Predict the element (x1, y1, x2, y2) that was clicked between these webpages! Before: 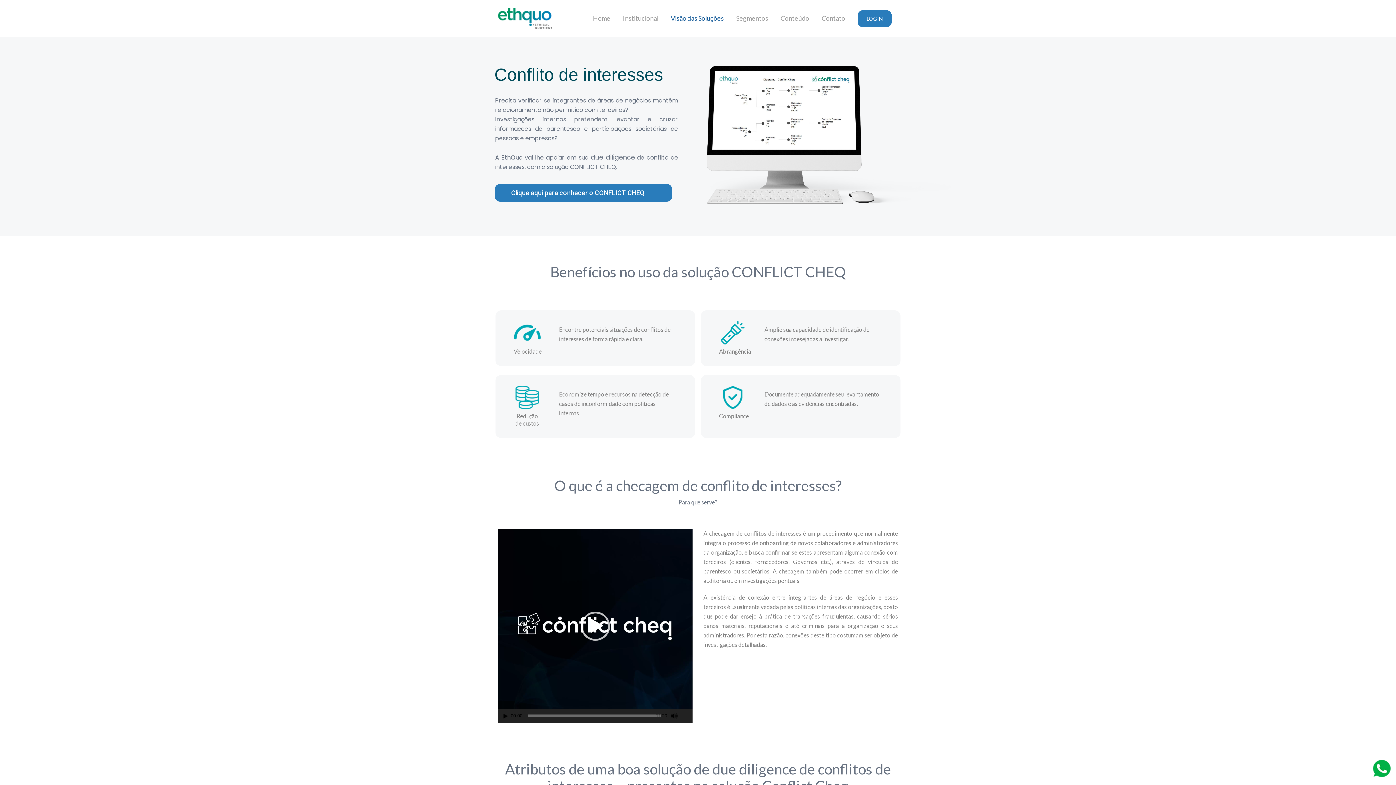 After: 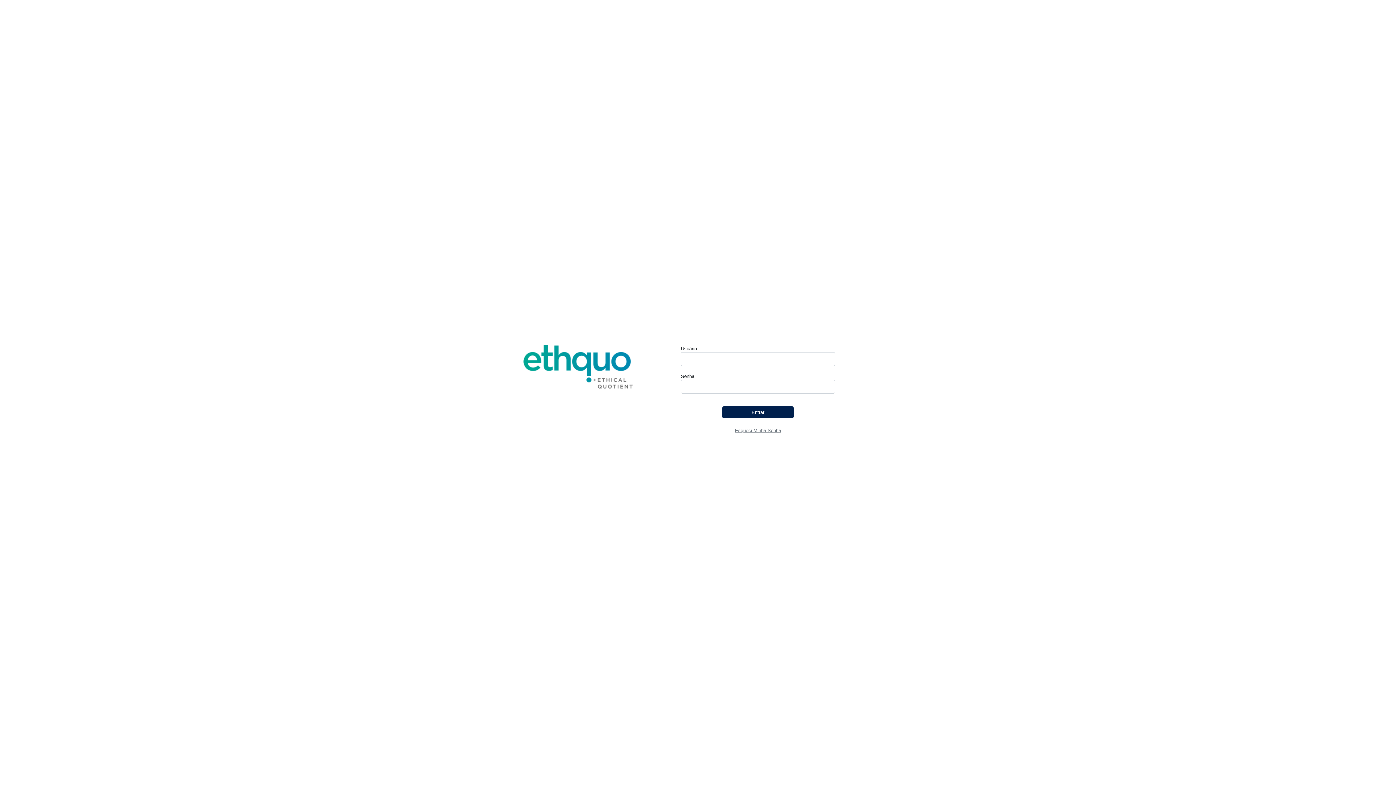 Action: bbox: (851, 0, 898, 36) label: LOGIN